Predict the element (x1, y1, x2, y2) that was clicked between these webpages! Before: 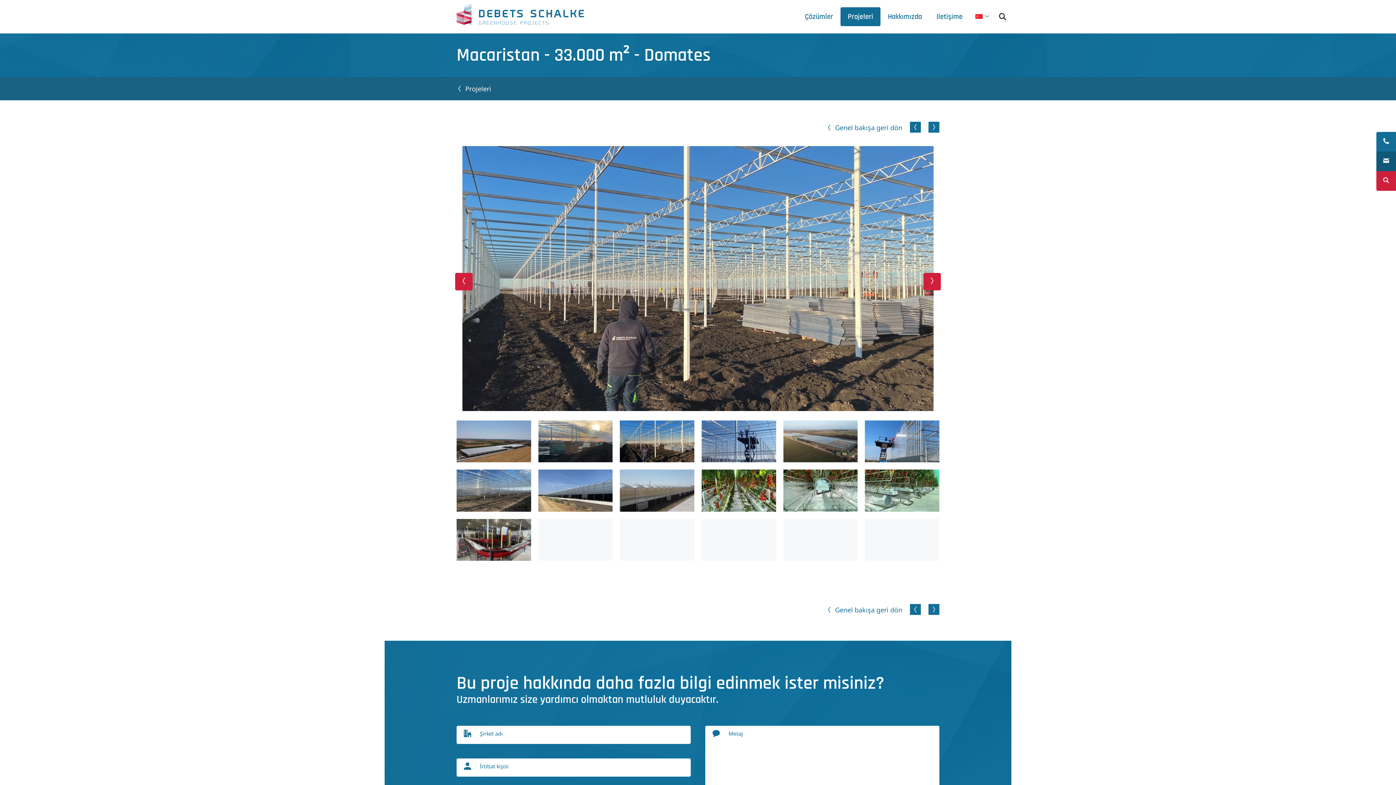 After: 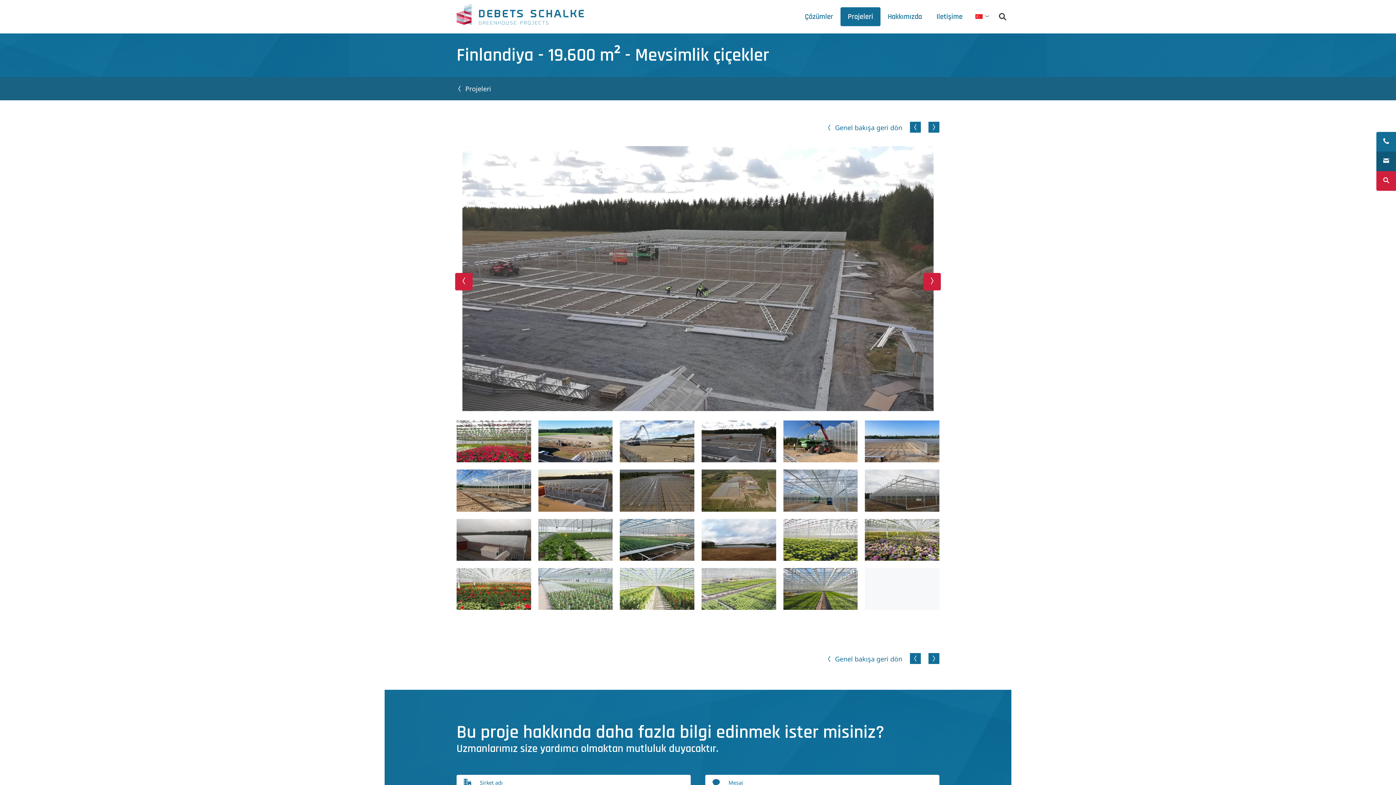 Action: label: › bbox: (928, 121, 939, 132)